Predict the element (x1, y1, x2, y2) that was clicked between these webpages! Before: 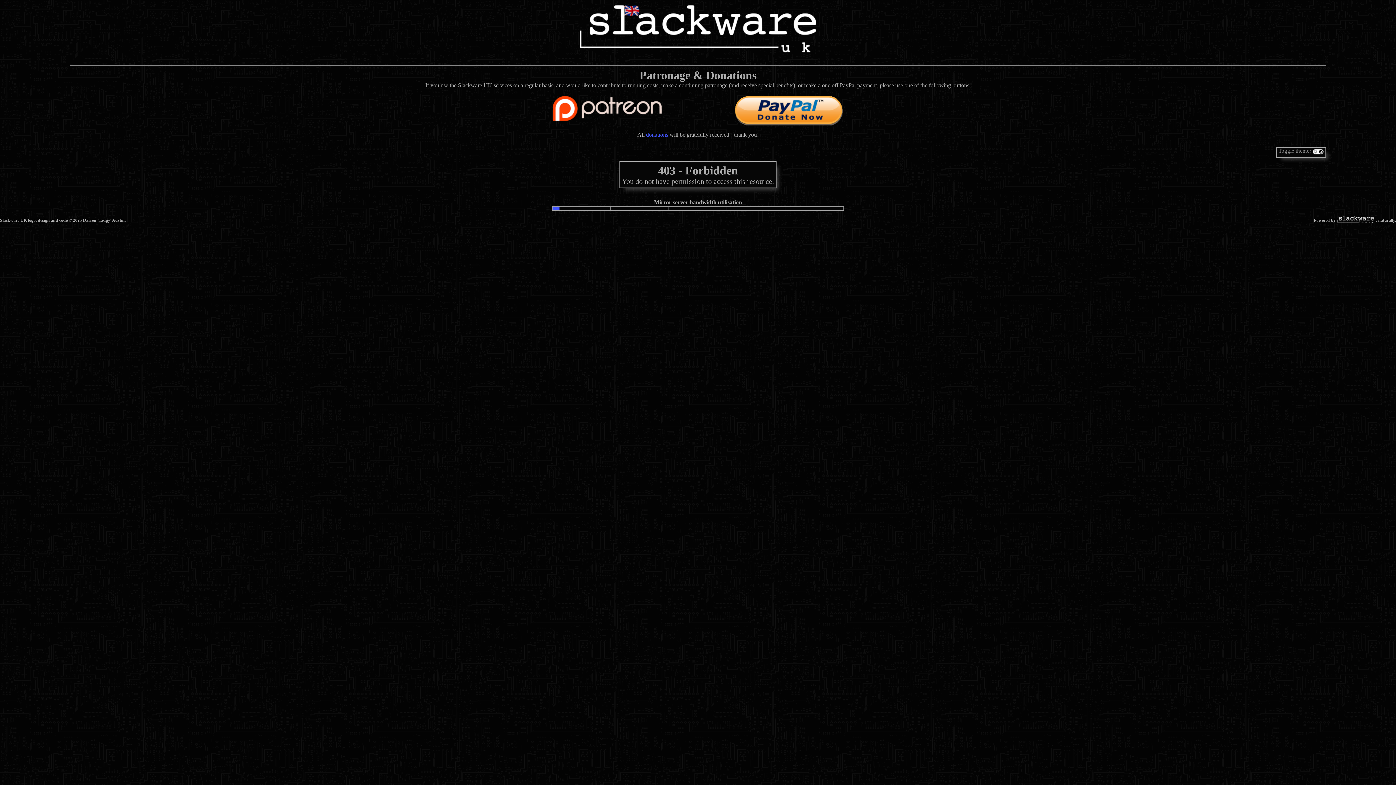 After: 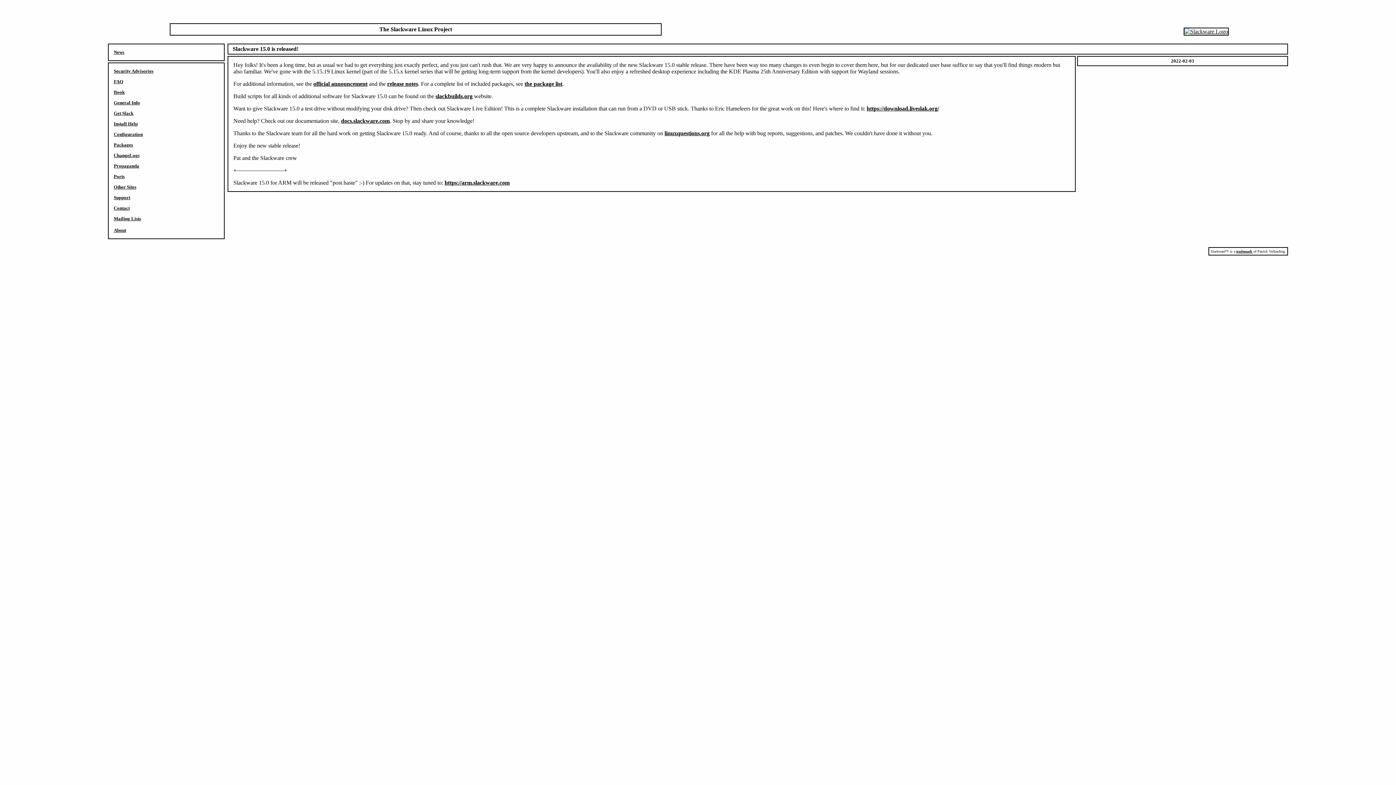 Action: bbox: (1336, 216, 1376, 224)